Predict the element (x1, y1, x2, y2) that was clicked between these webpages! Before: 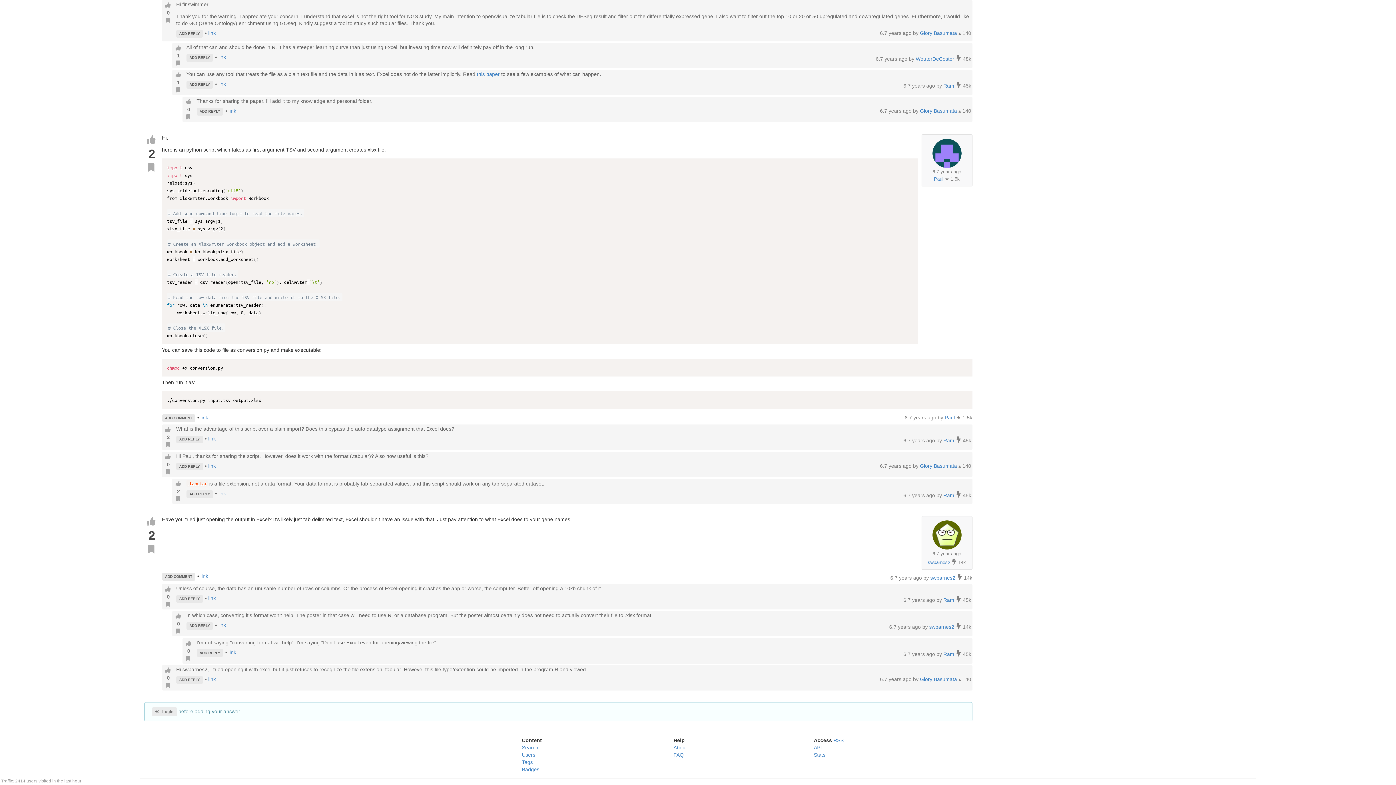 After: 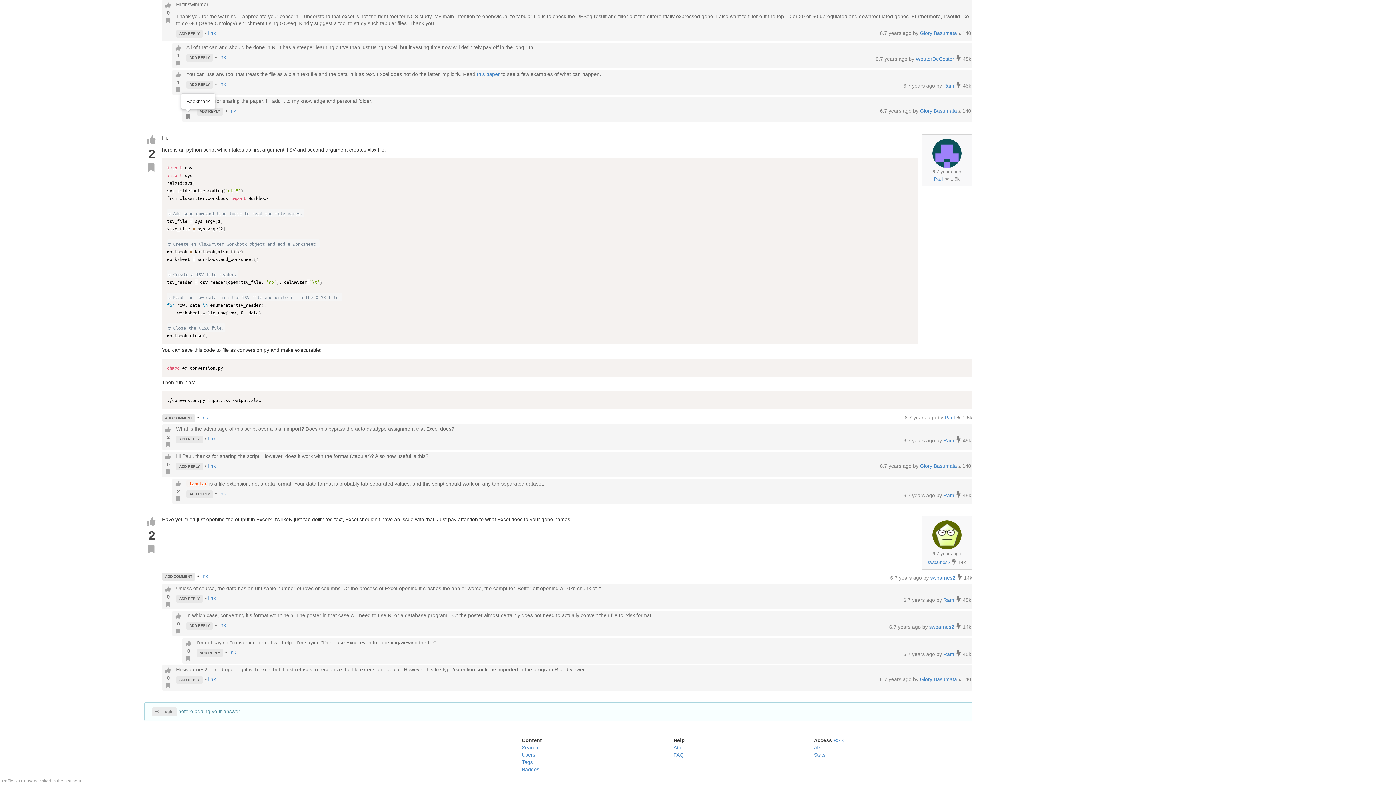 Action: bbox: (183, 113, 193, 121)